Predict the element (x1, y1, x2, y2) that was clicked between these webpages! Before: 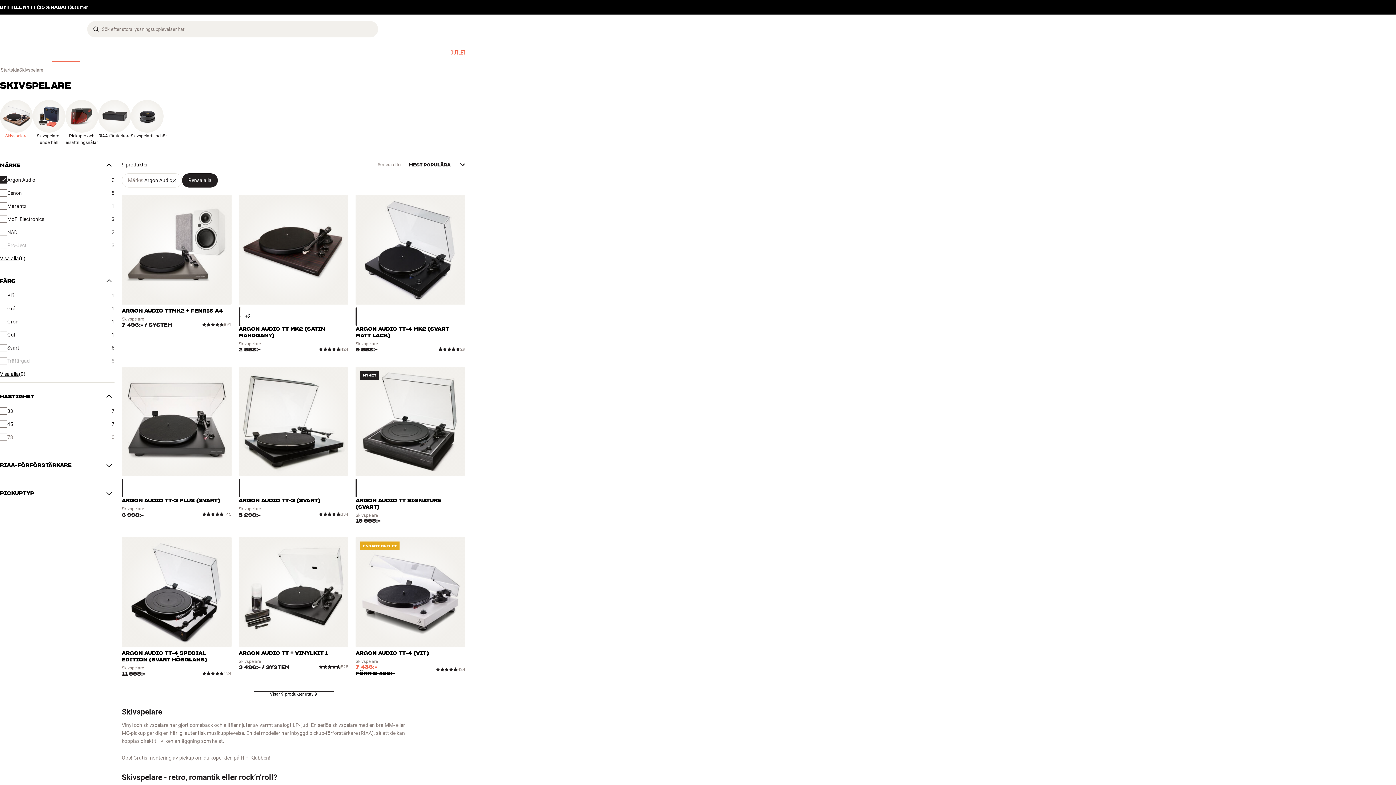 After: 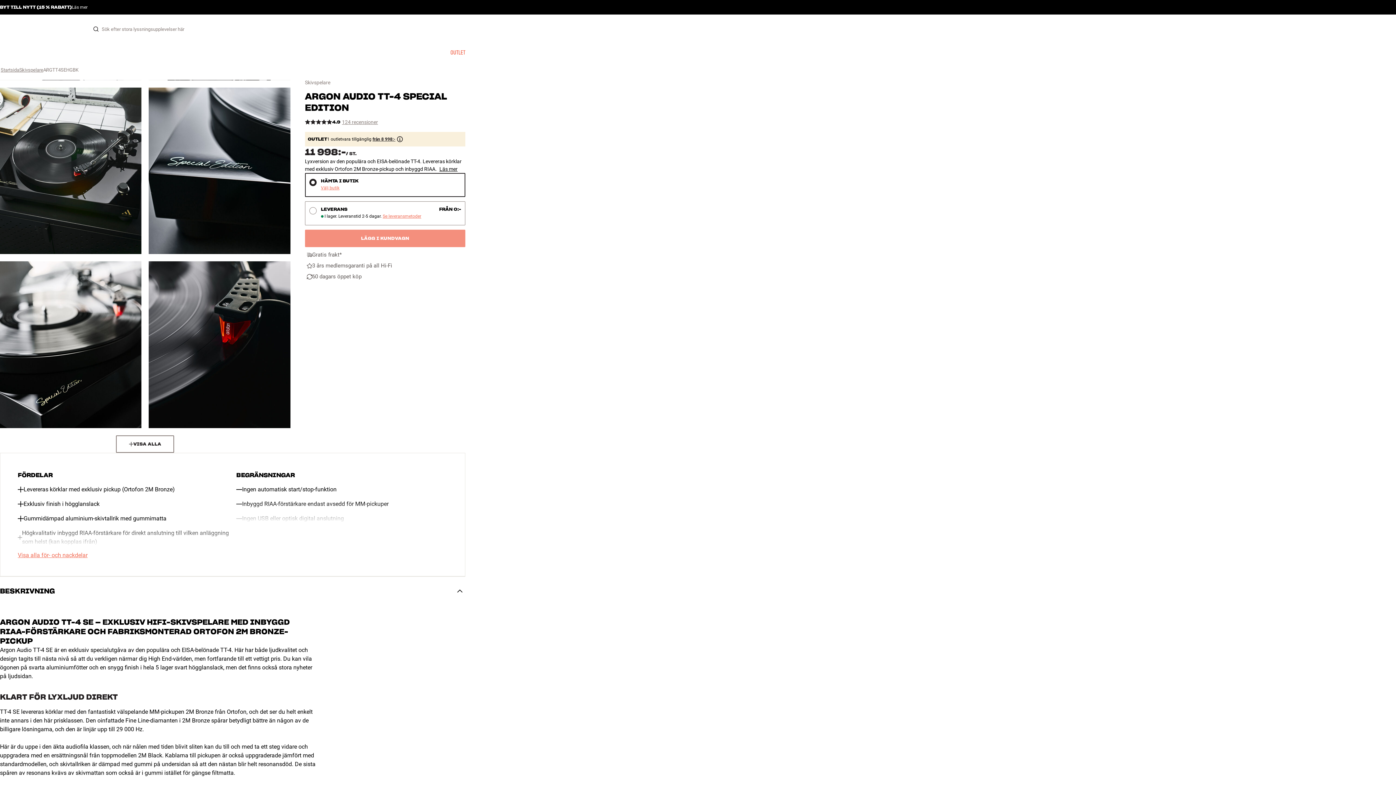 Action: label: ARGON AUDIO TT-4 SPECIAL EDITION (SVART HÖGGLANS)
Skivspelare
11 998:-
124 bbox: (121, 537, 231, 678)